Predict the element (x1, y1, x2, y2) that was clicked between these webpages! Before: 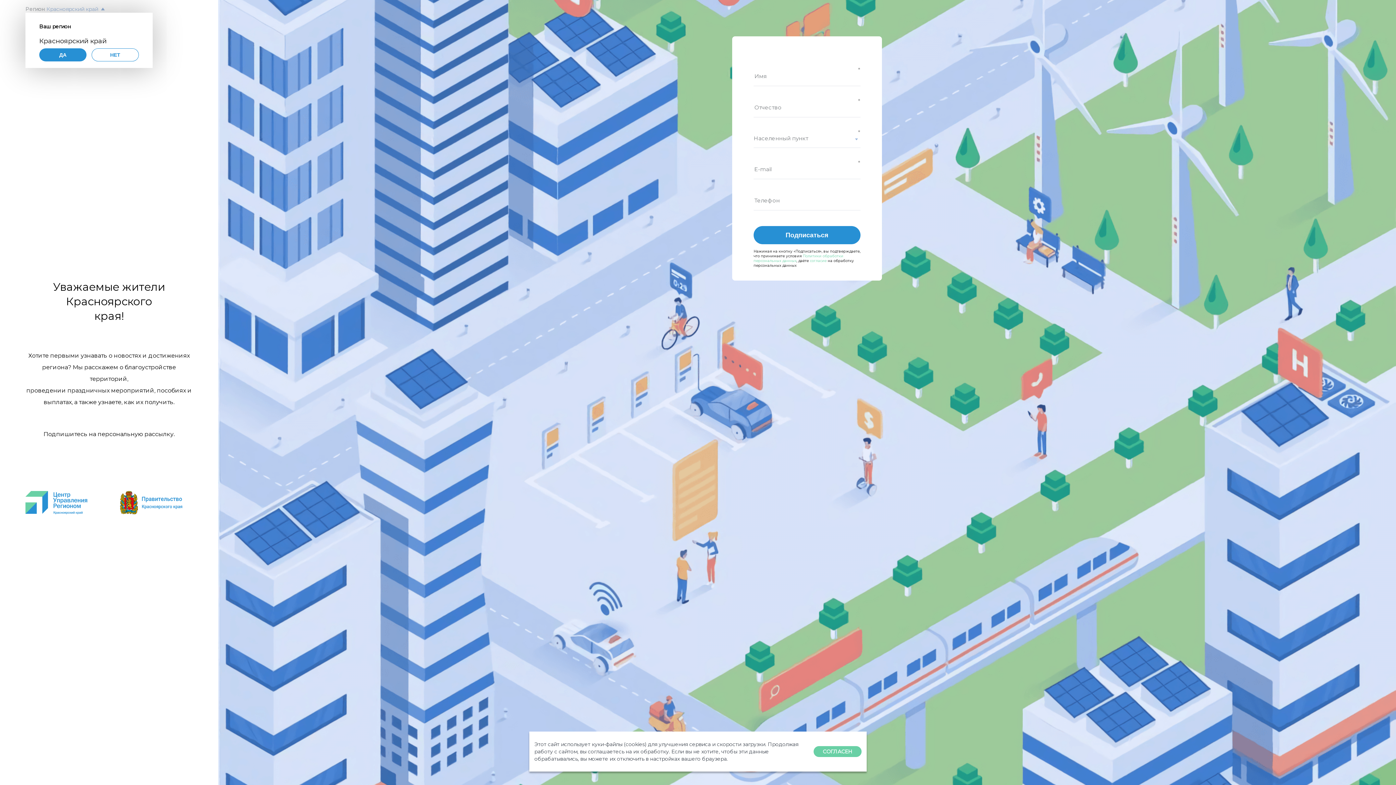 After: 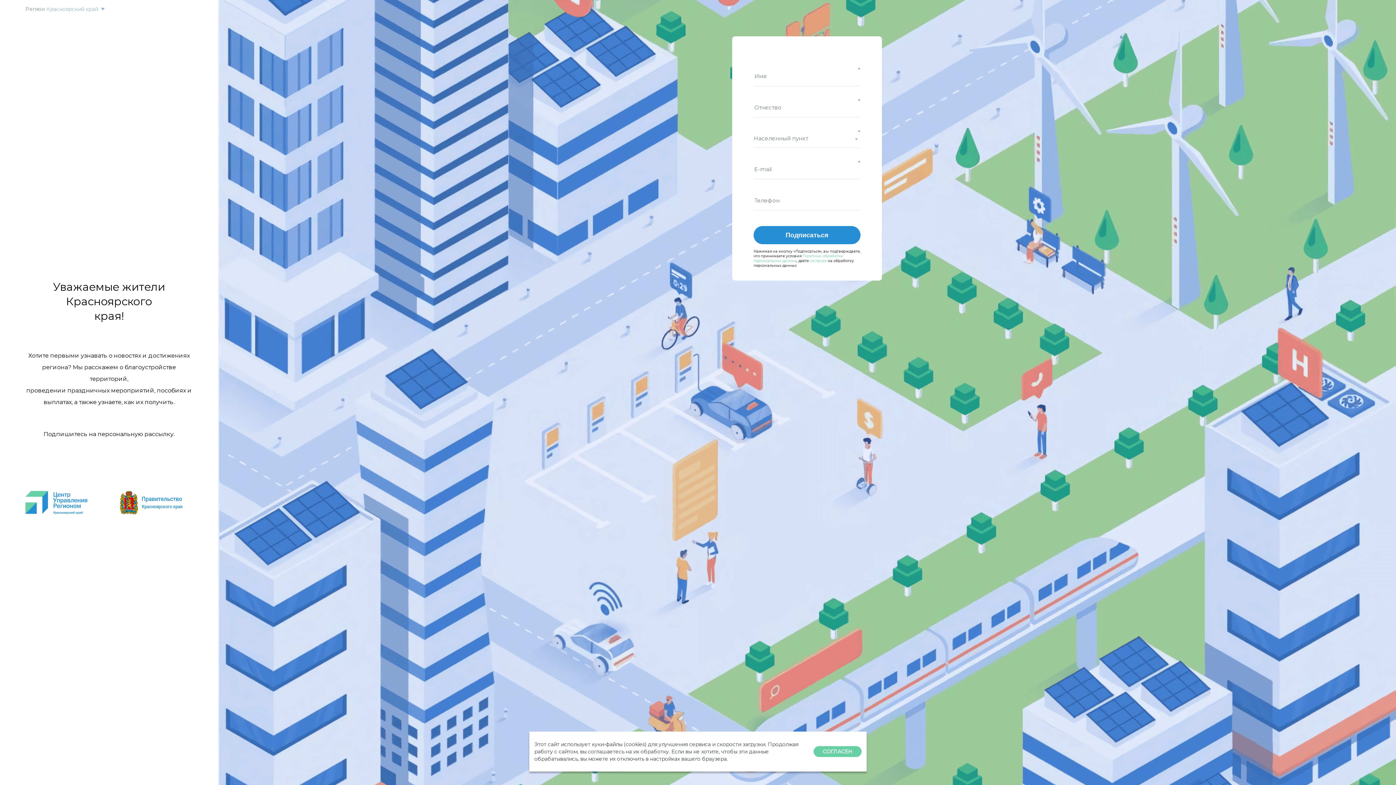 Action: bbox: (39, 48, 86, 61) label: ДА